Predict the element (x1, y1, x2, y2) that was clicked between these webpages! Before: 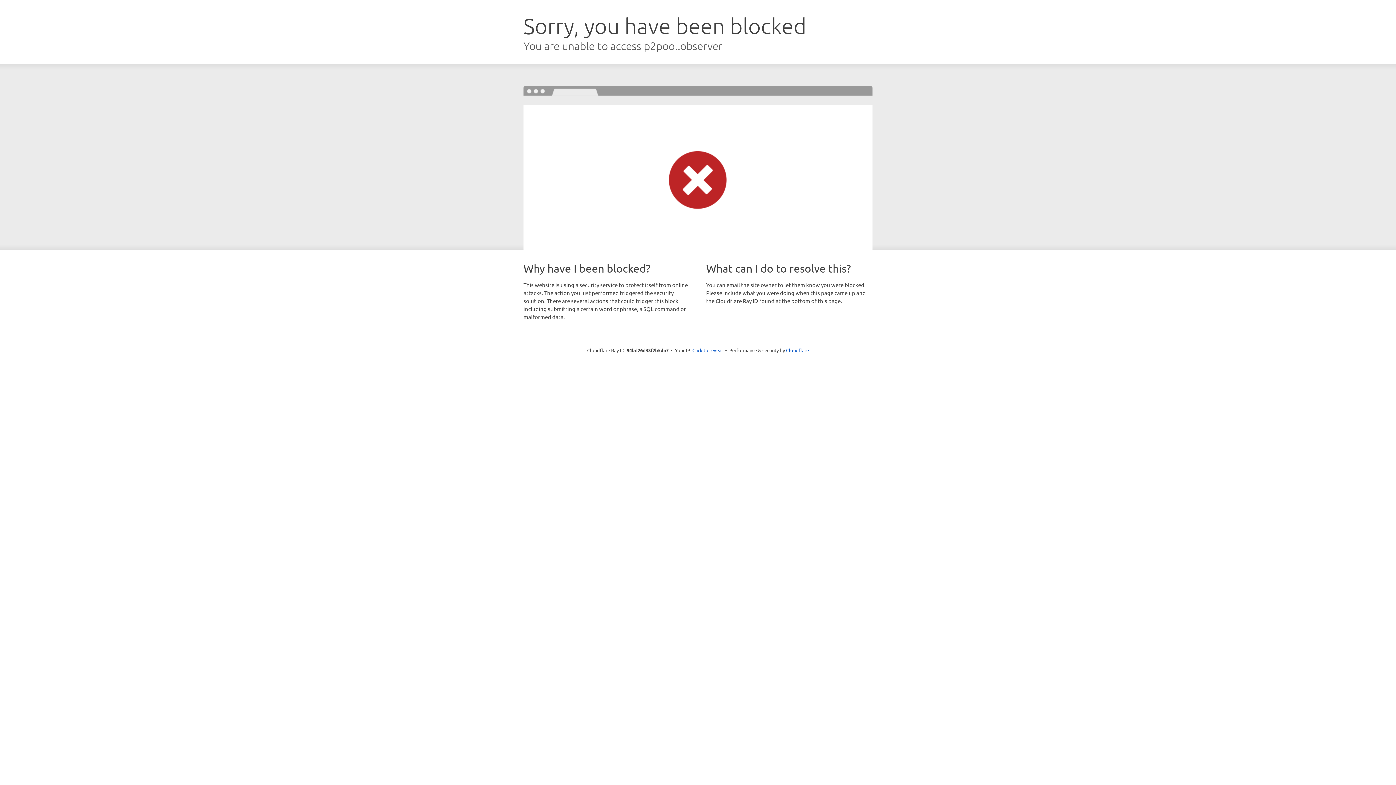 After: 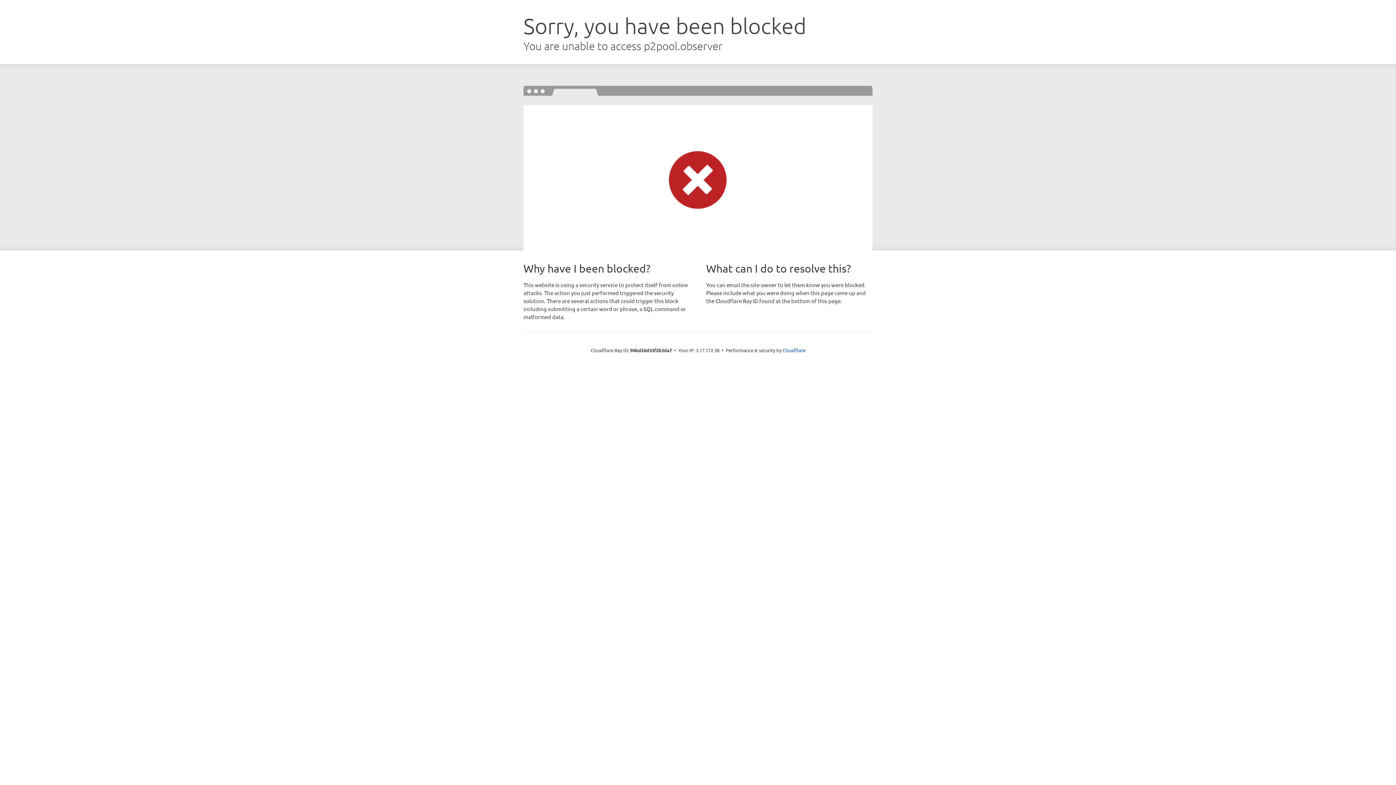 Action: label: Click to reveal bbox: (692, 346, 723, 353)